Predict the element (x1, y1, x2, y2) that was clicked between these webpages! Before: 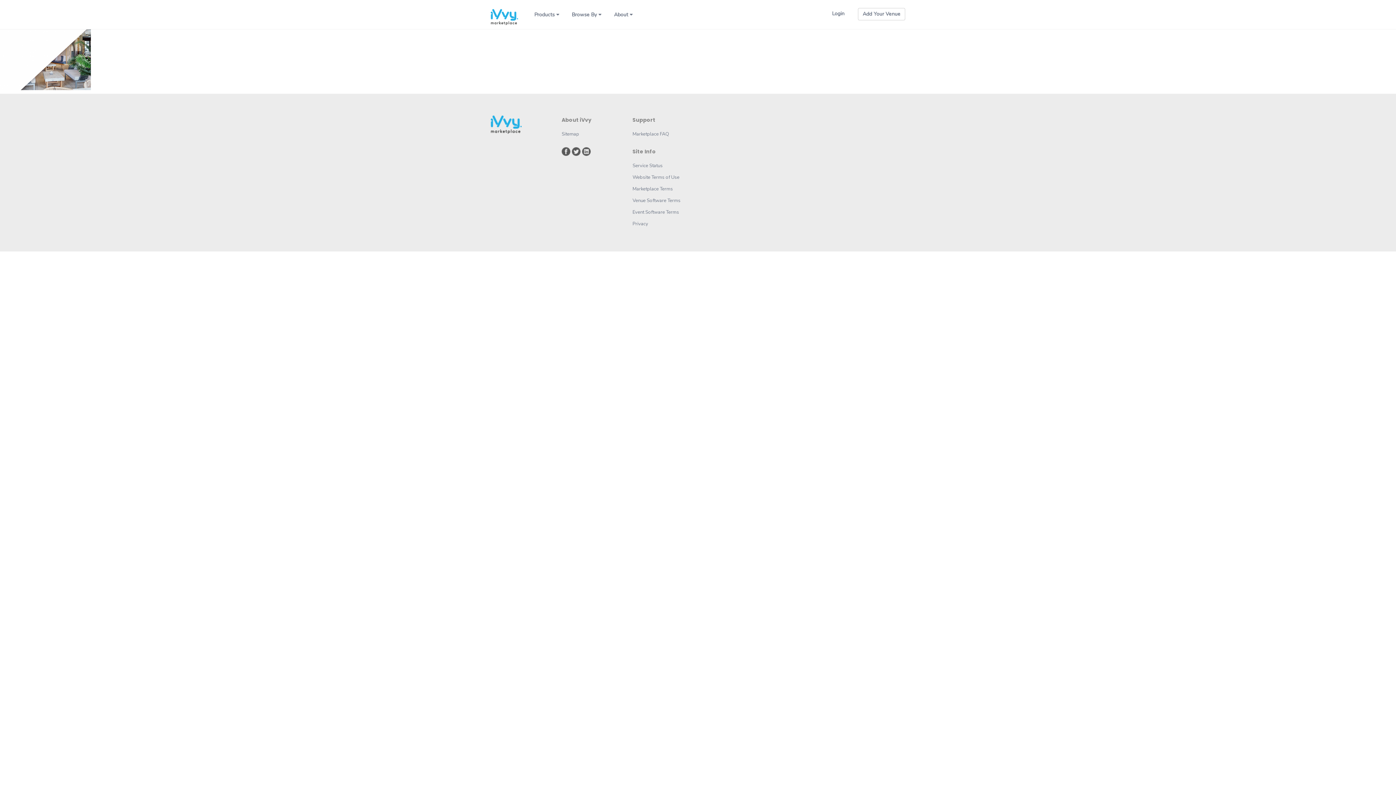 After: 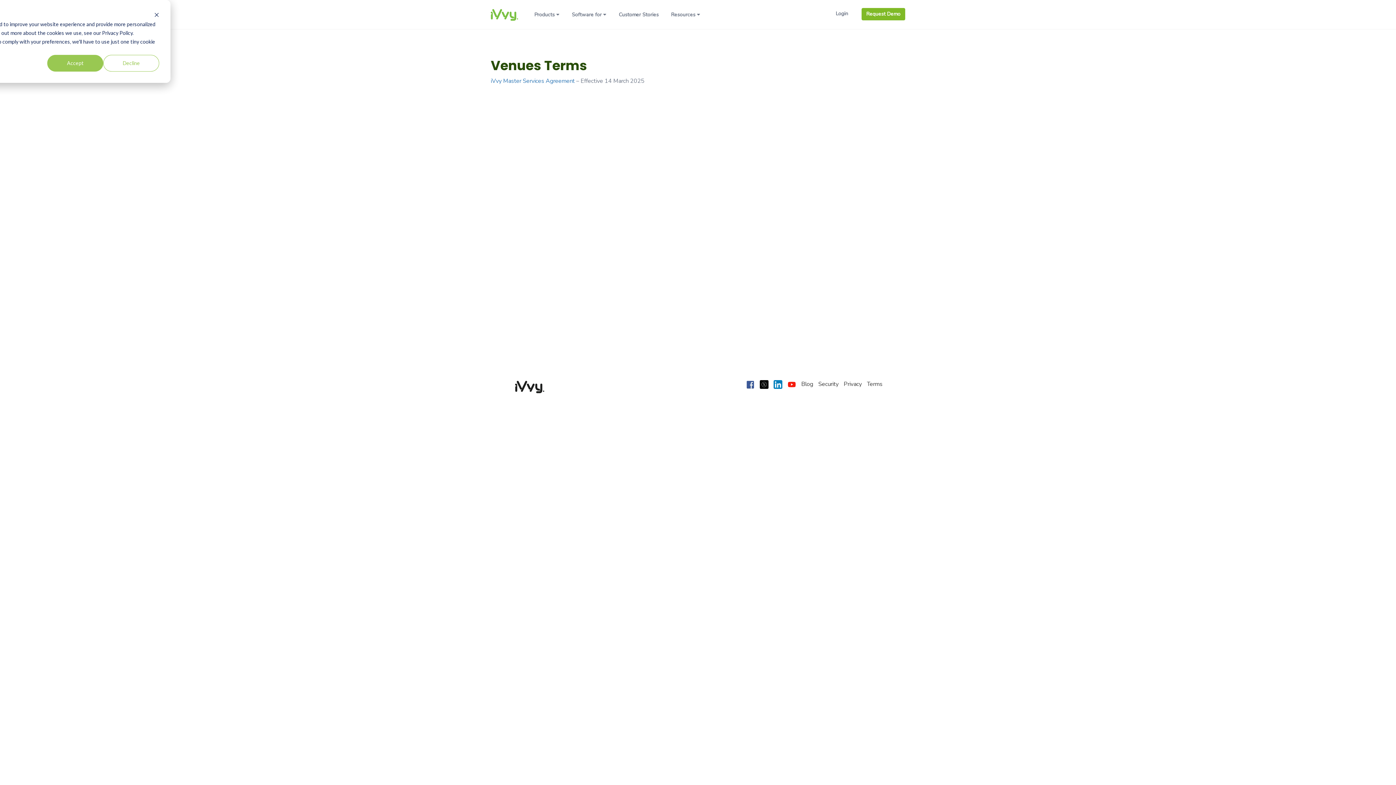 Action: label: Venue Software Terms bbox: (632, 194, 692, 206)